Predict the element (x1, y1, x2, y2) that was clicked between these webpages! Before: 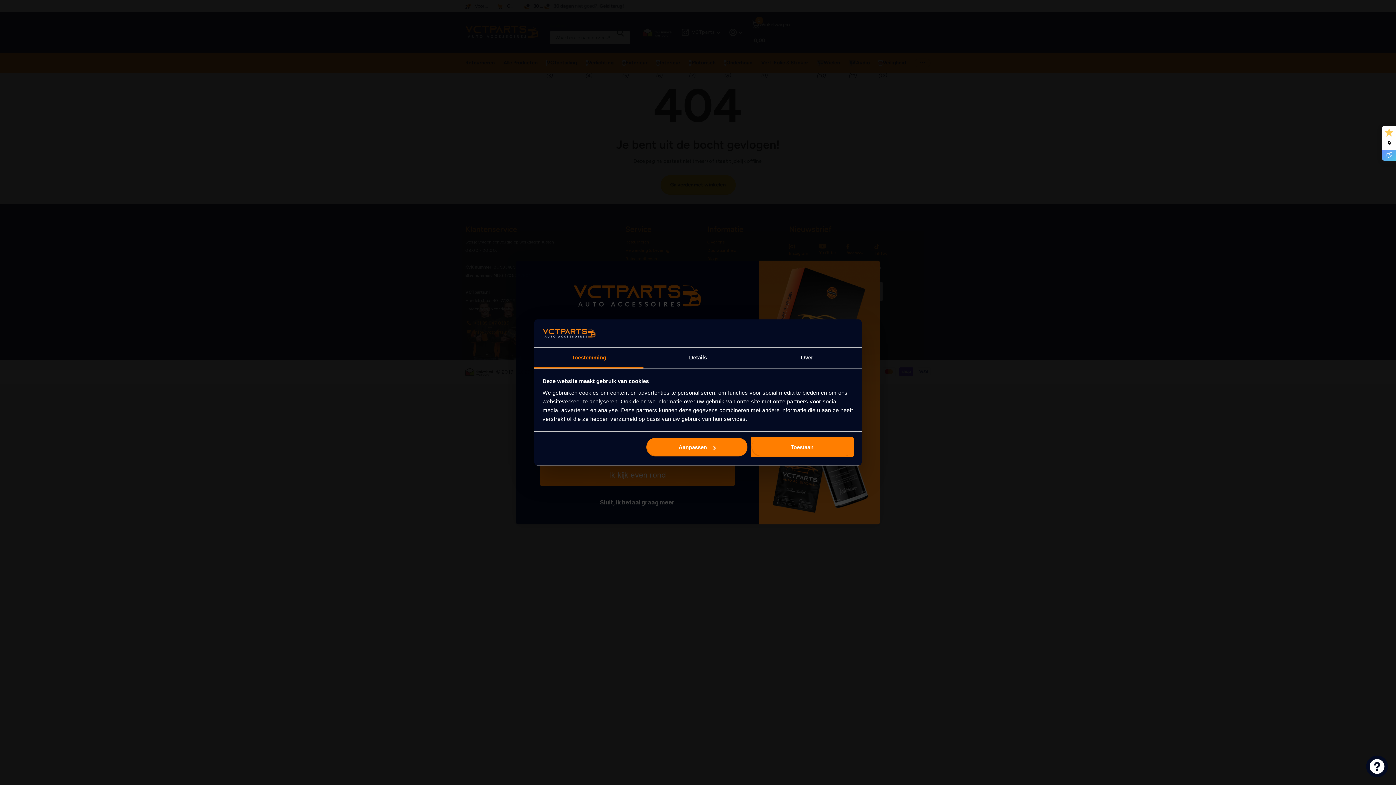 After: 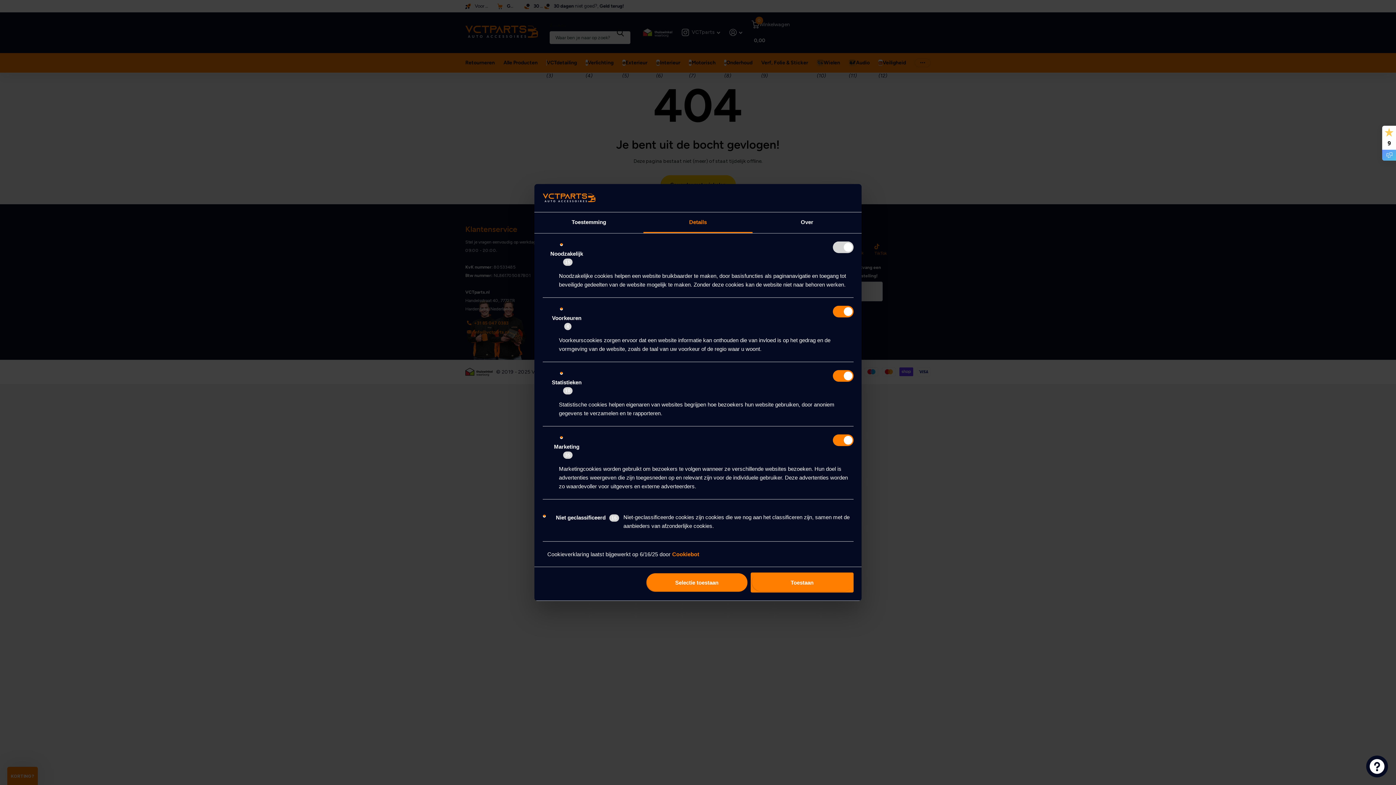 Action: label: Details bbox: (643, 347, 752, 368)